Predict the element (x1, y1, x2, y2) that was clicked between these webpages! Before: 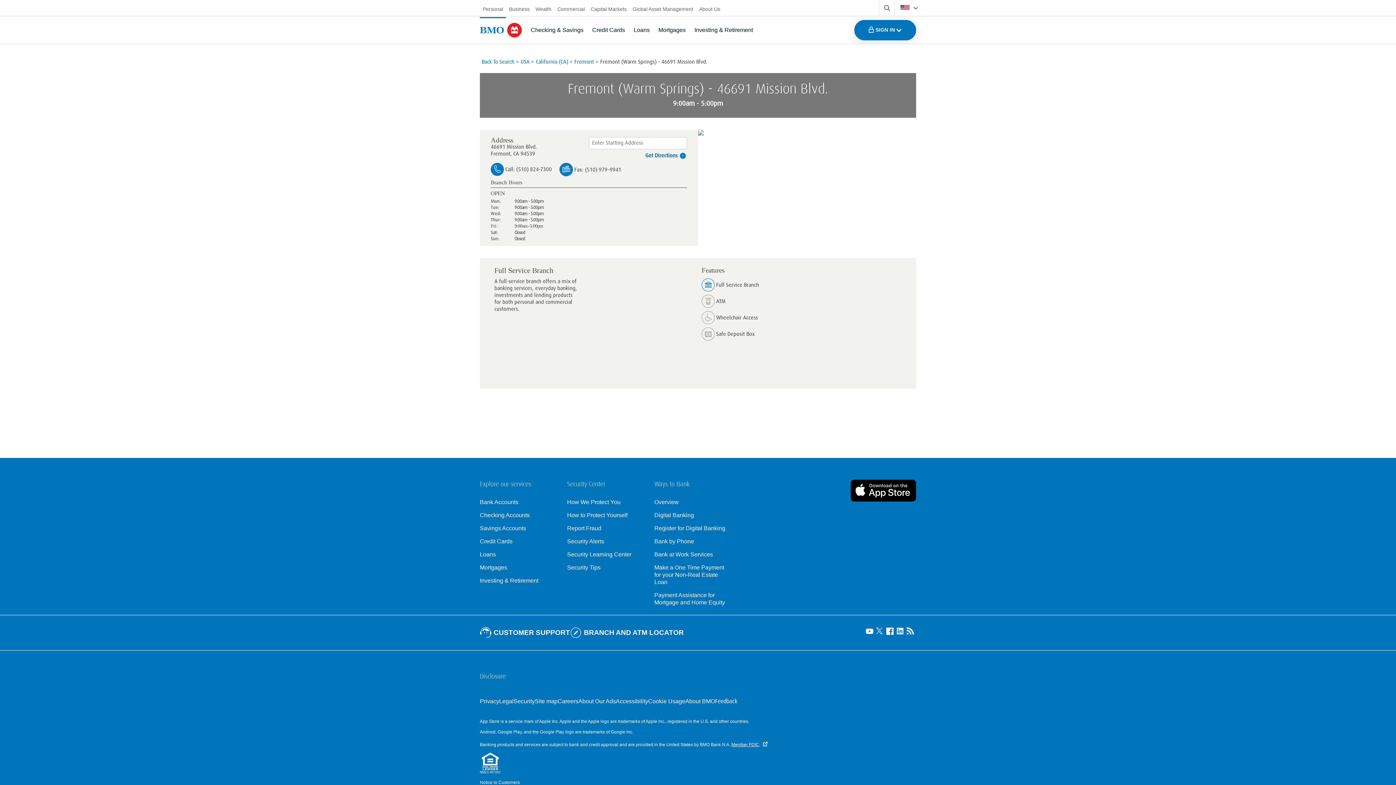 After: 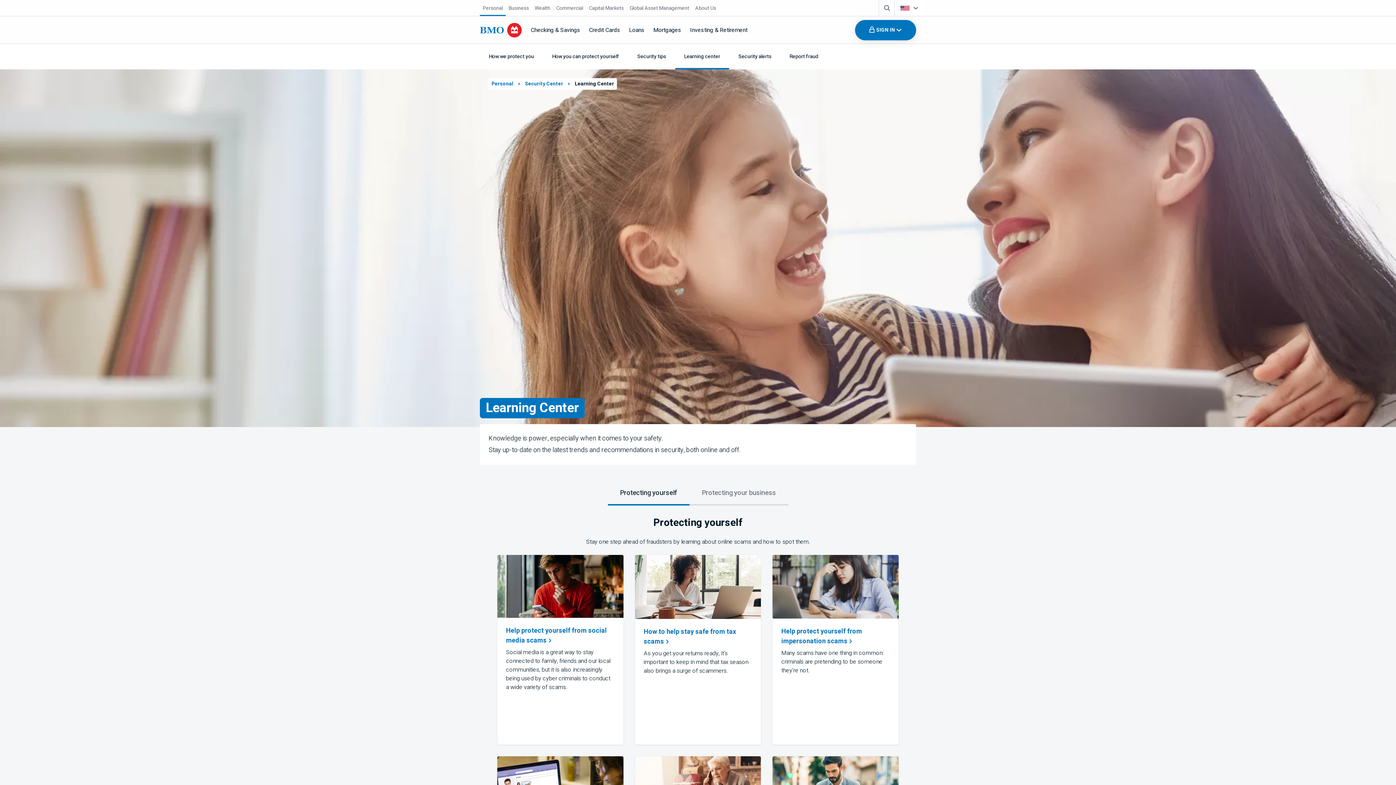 Action: bbox: (567, 551, 642, 558) label: Get bmo security information at the security learning center 